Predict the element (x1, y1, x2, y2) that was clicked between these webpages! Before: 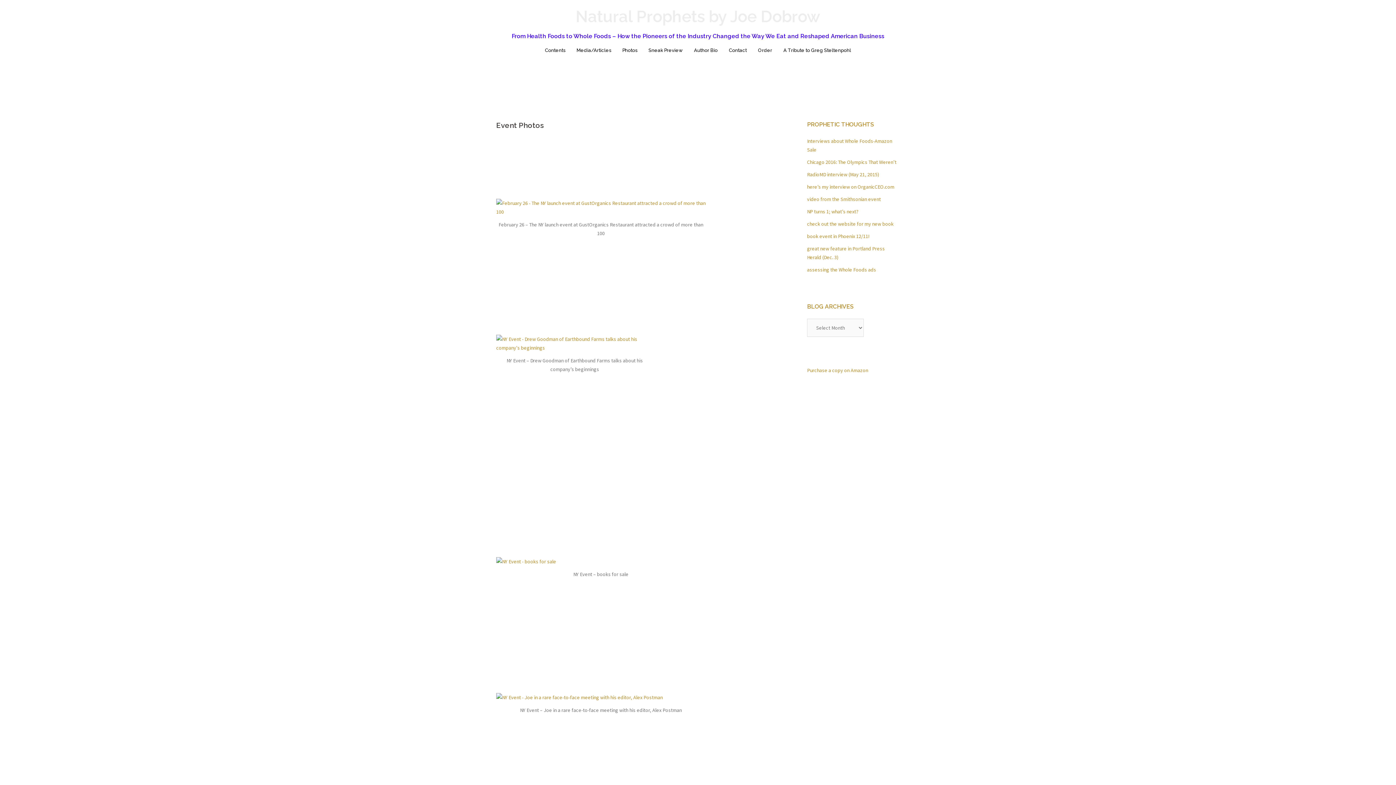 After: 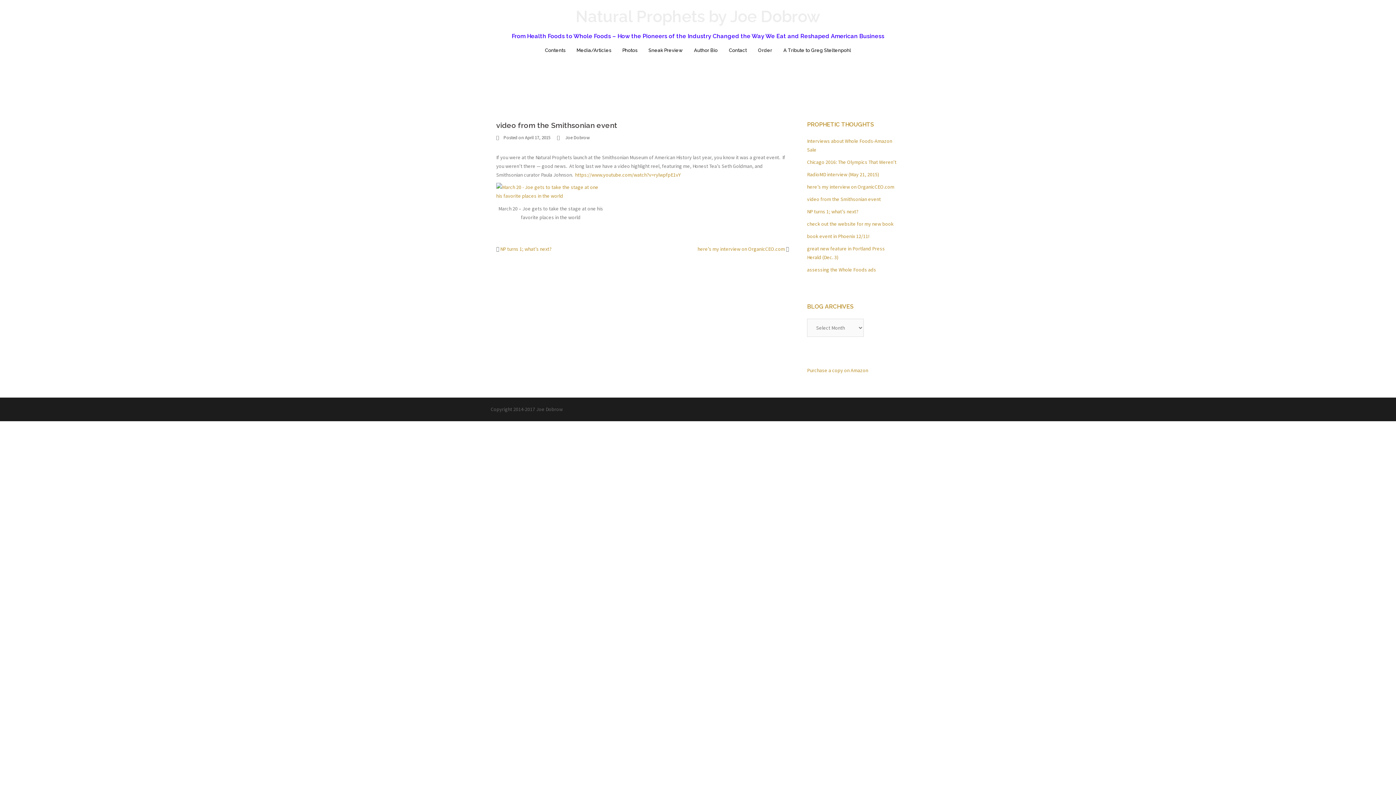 Action: label: video from the Smithsonian event bbox: (807, 196, 881, 202)